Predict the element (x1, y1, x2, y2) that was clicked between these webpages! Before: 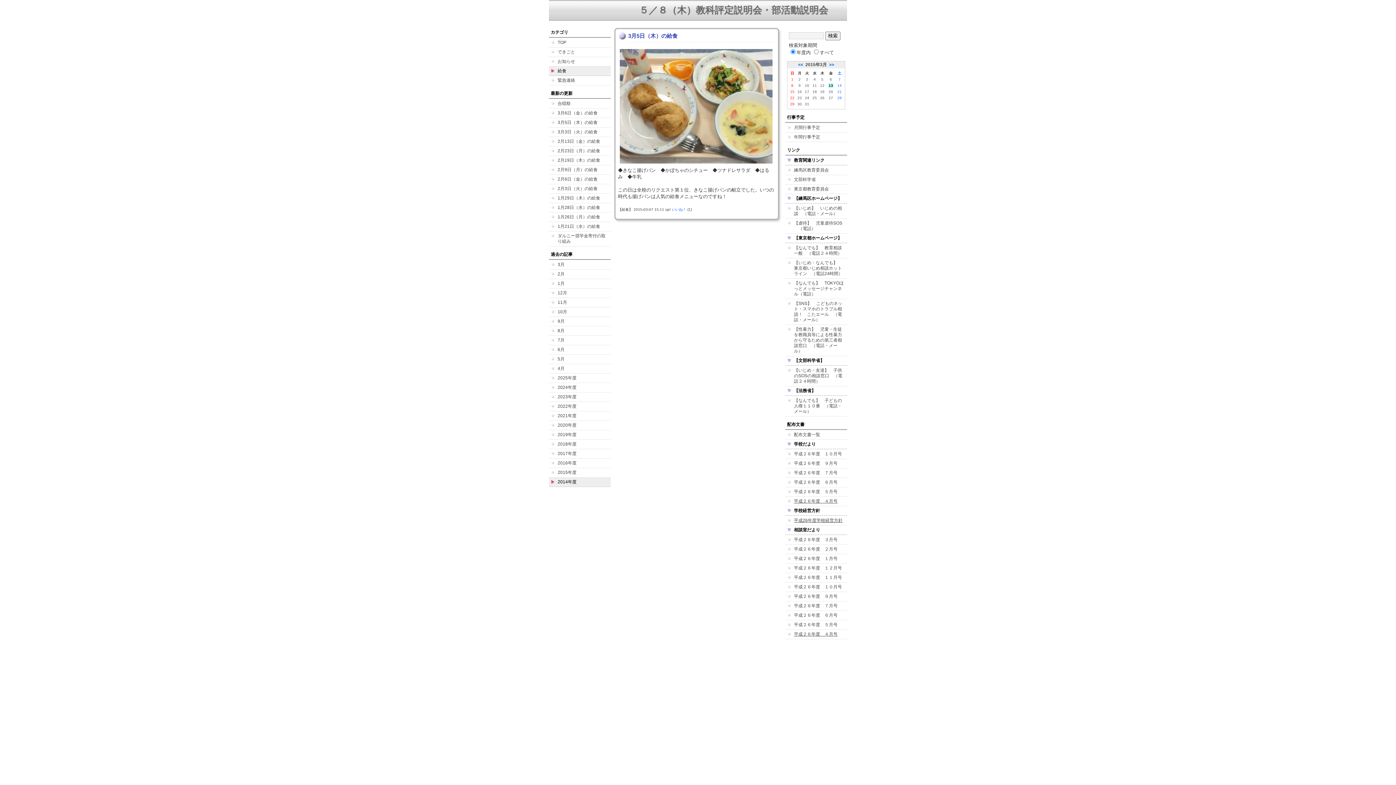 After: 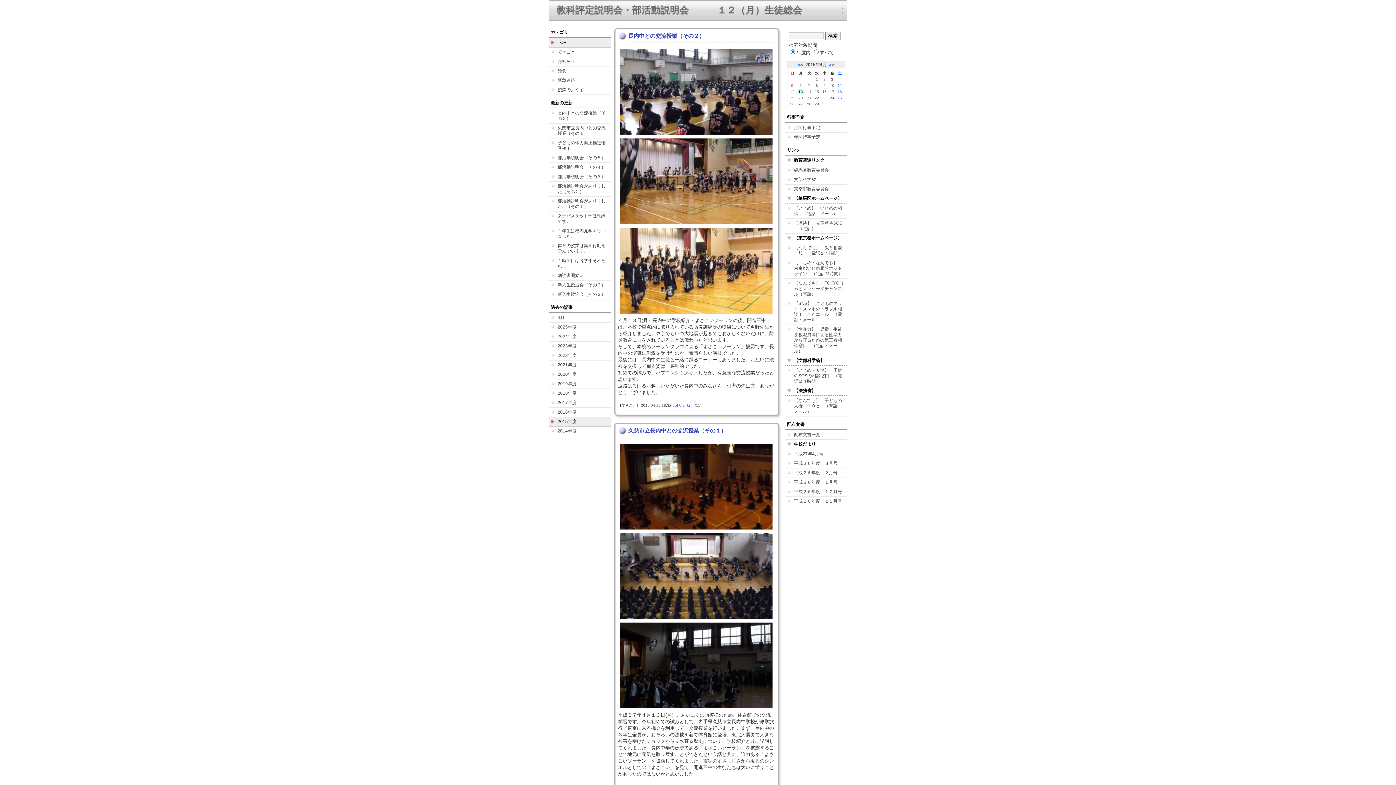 Action: label: >> bbox: (829, 62, 834, 67)